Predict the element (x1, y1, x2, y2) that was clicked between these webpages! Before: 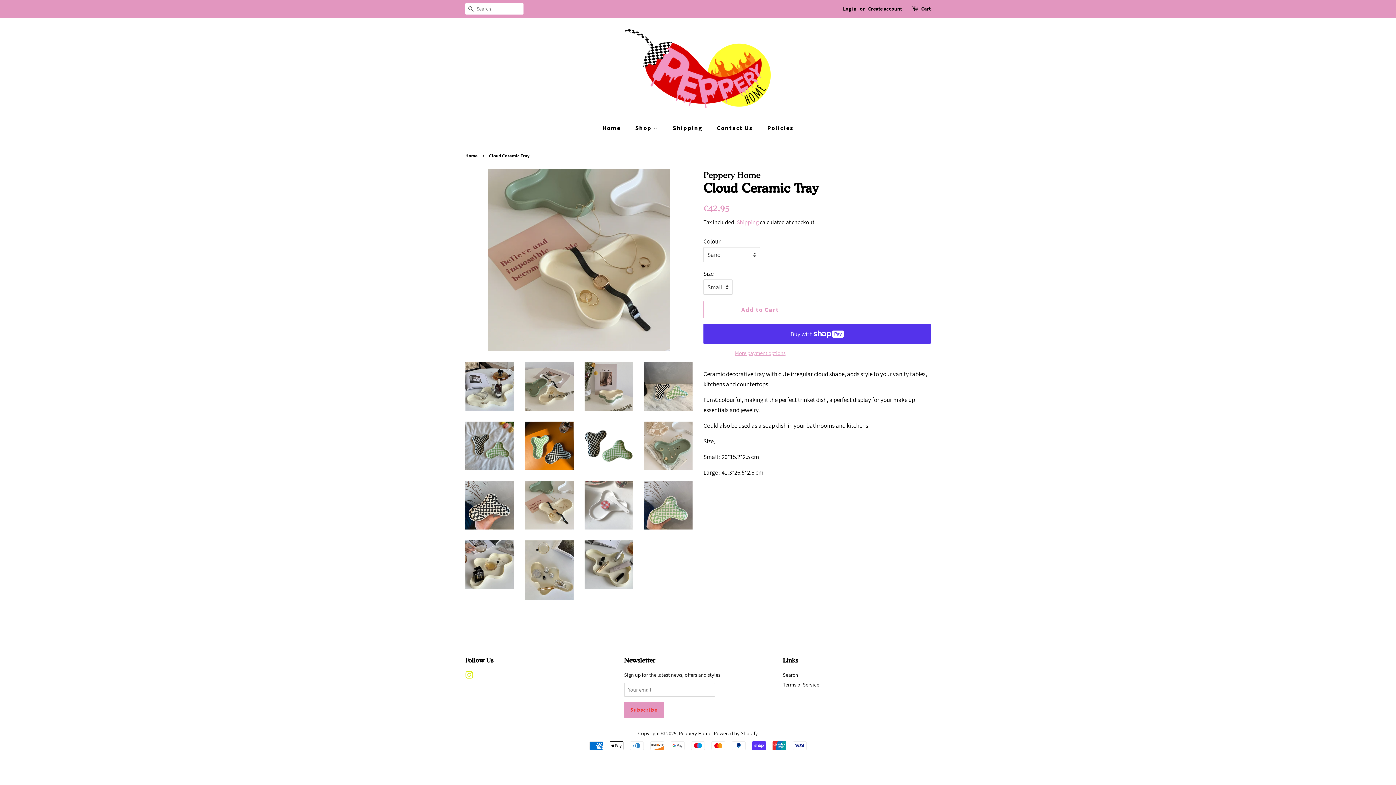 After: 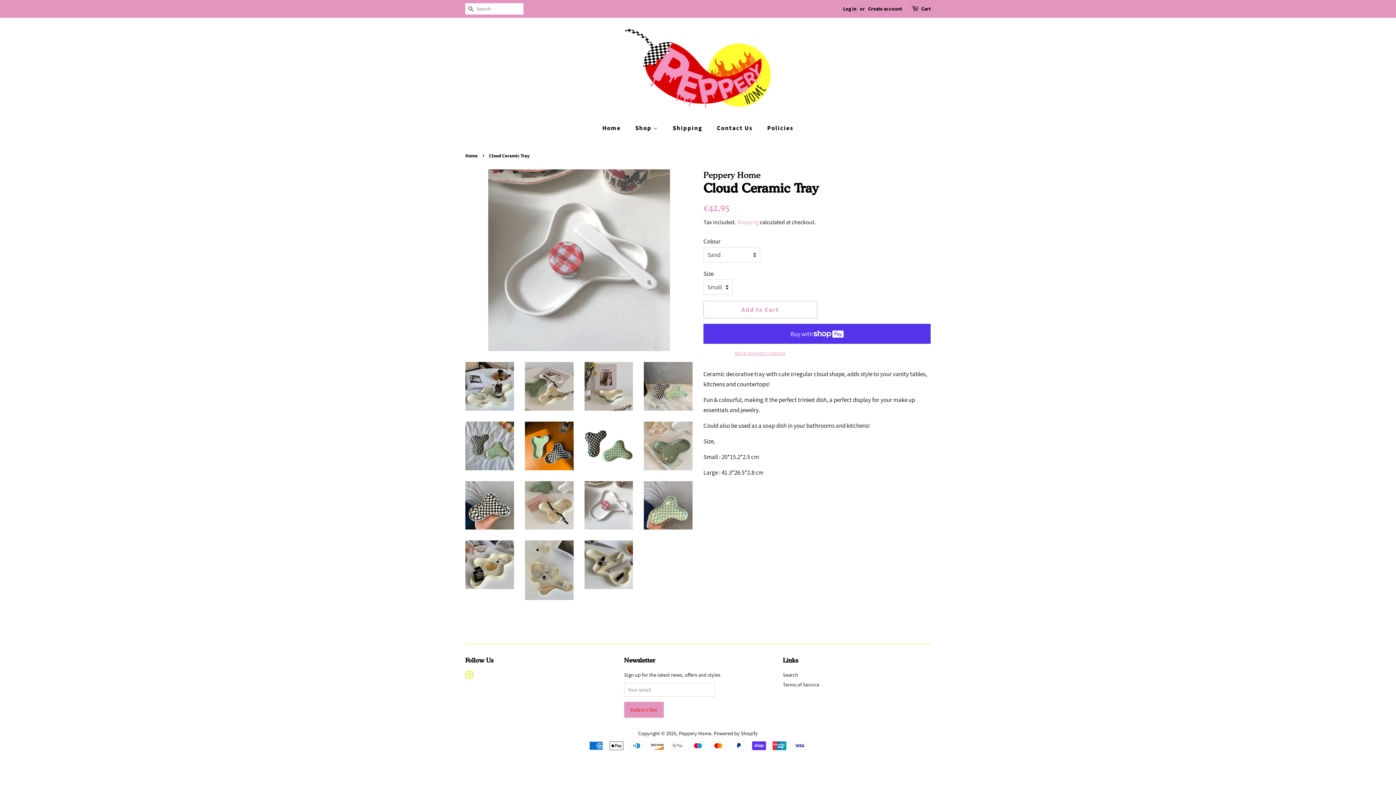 Action: bbox: (584, 481, 633, 529)